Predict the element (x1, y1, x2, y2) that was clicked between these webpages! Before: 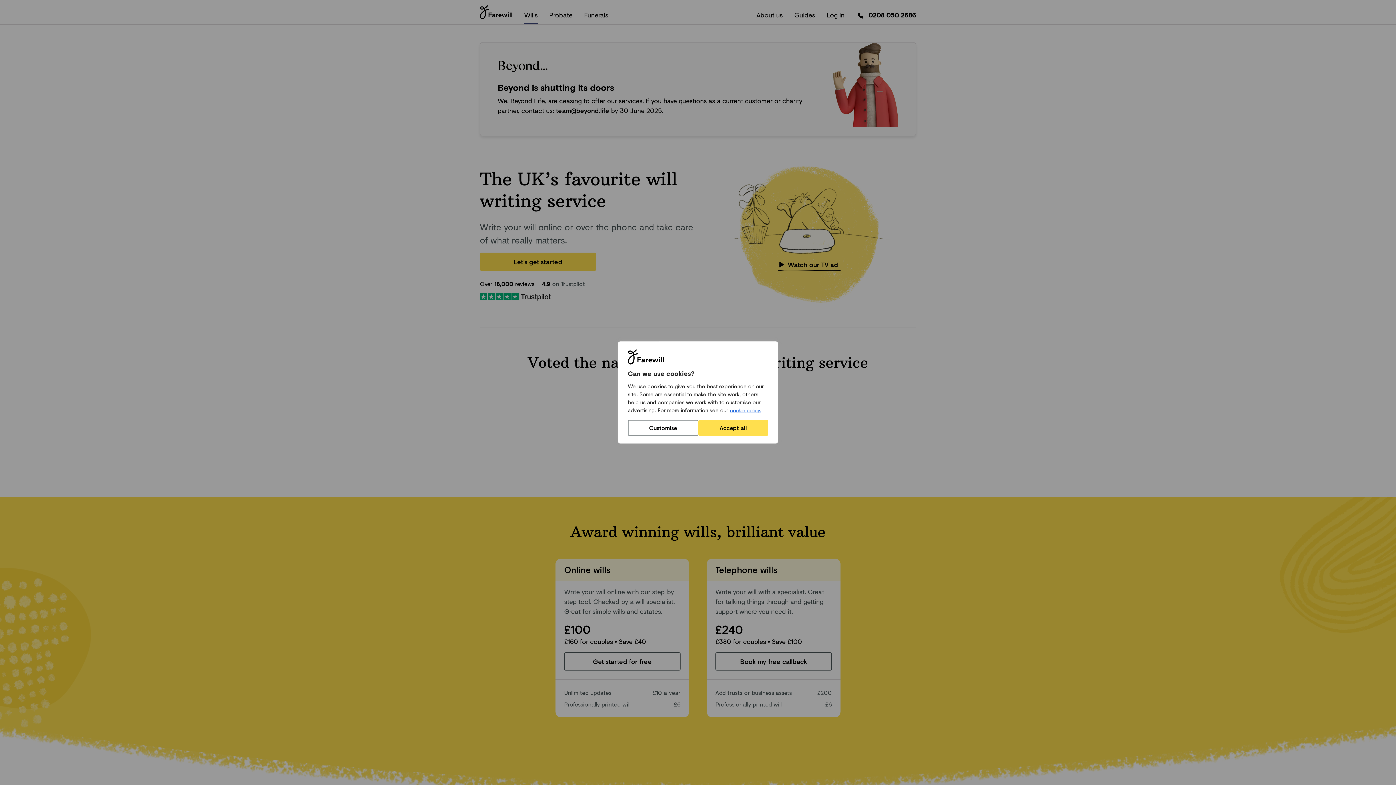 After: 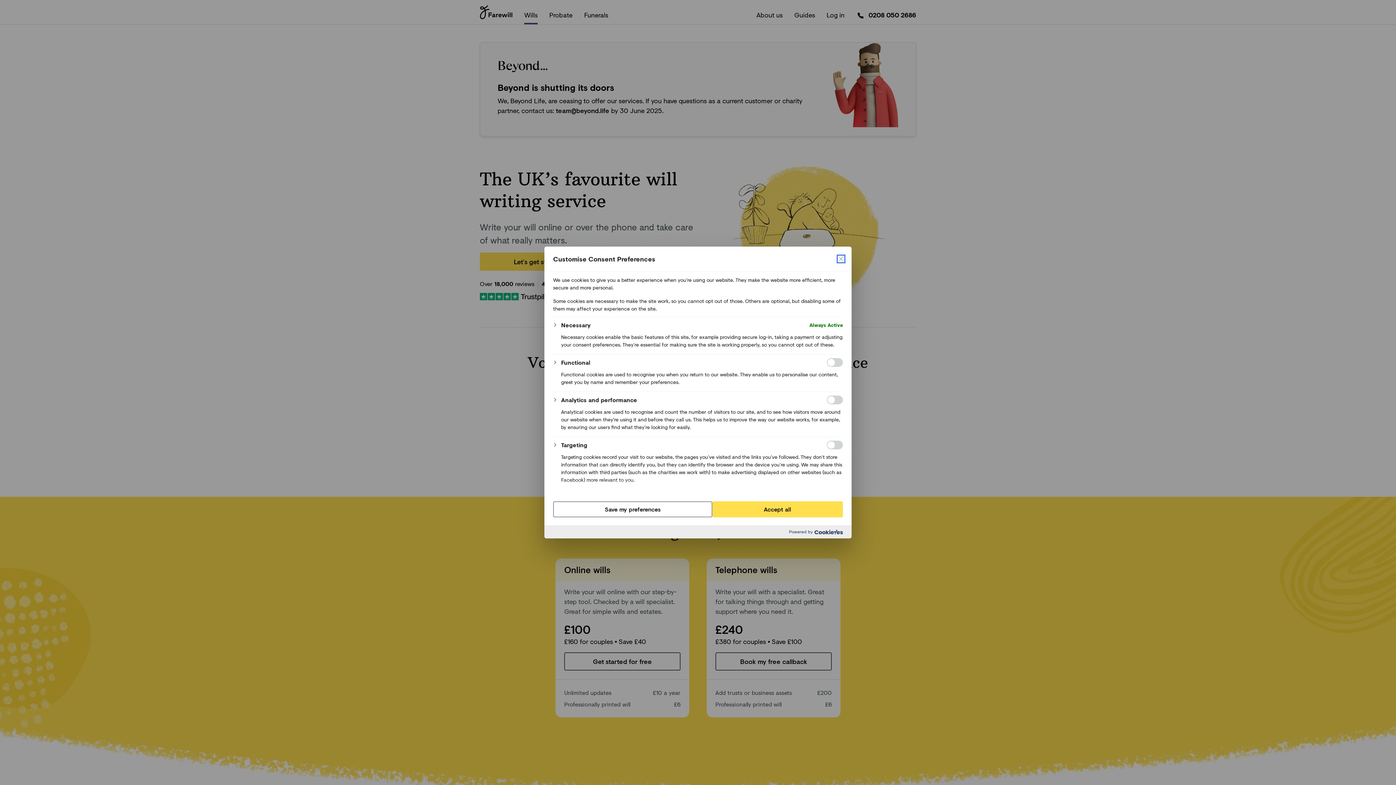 Action: label: Customise bbox: (628, 420, 698, 436)